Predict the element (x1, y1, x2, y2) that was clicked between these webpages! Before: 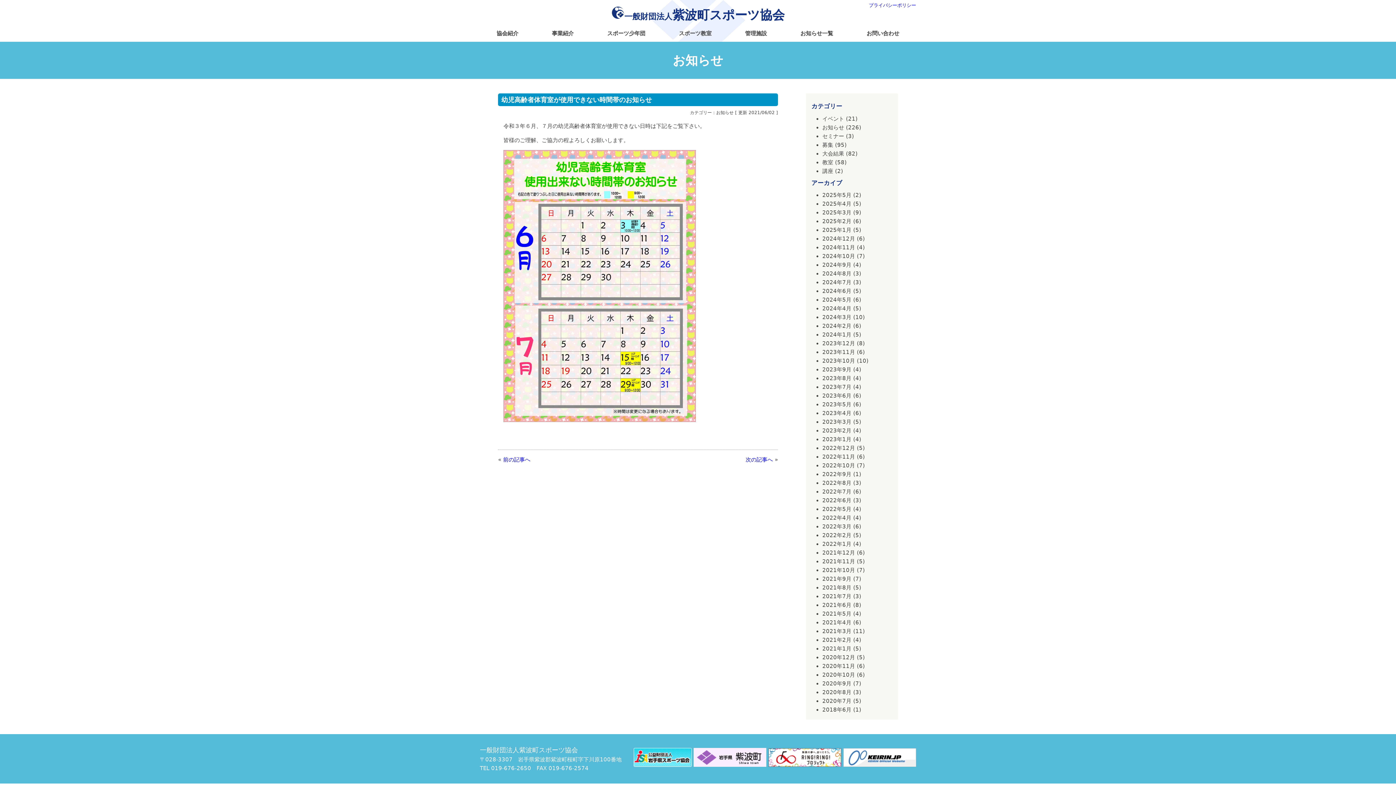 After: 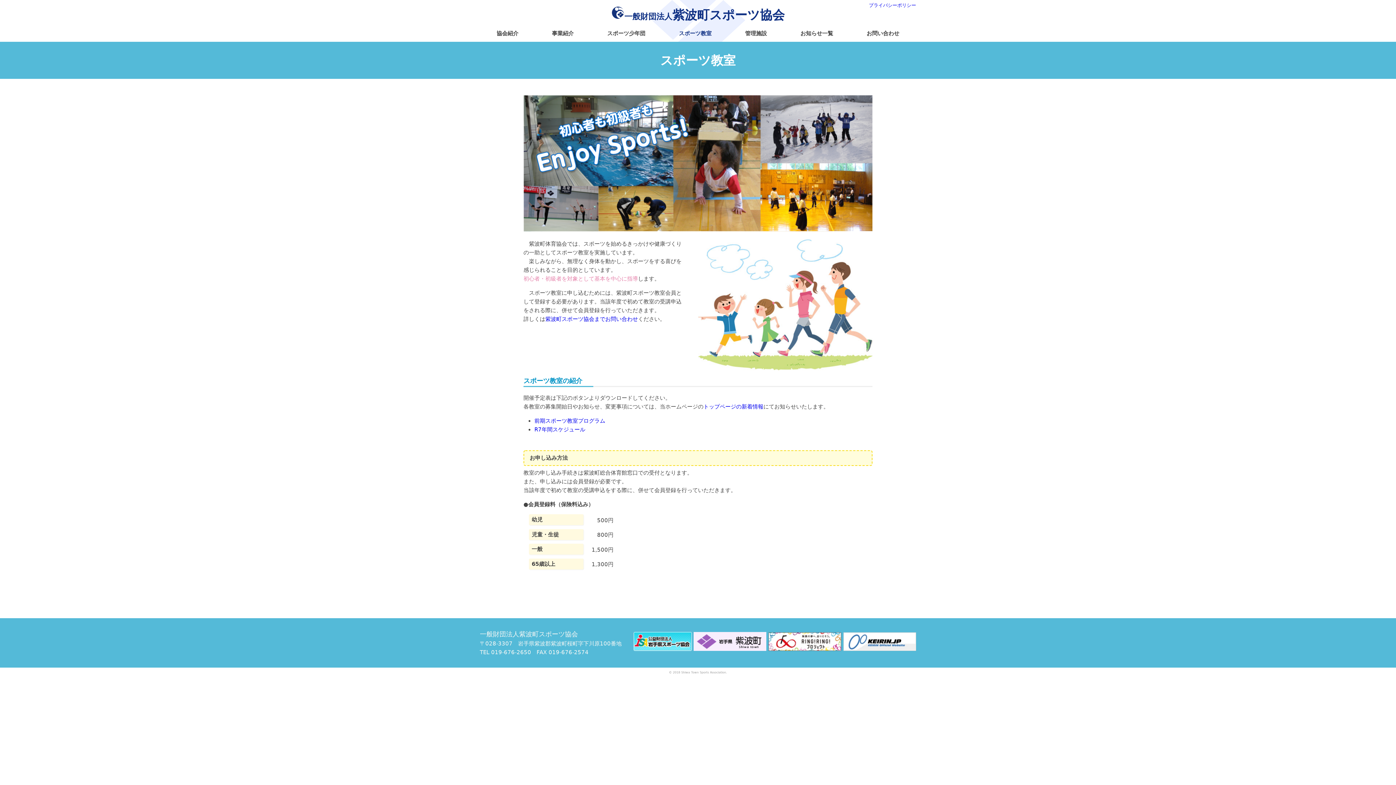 Action: bbox: (662, 25, 728, 41) label: スポーツ教室